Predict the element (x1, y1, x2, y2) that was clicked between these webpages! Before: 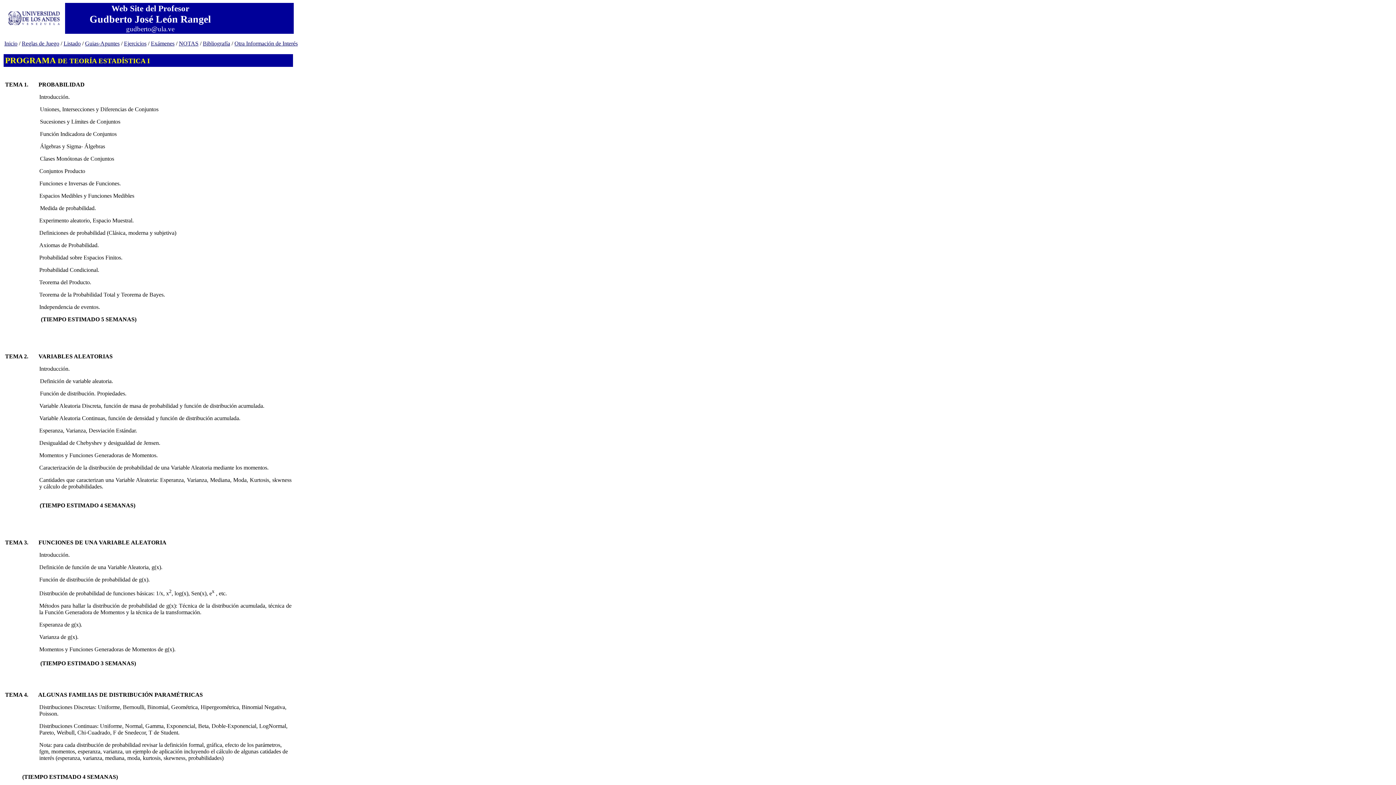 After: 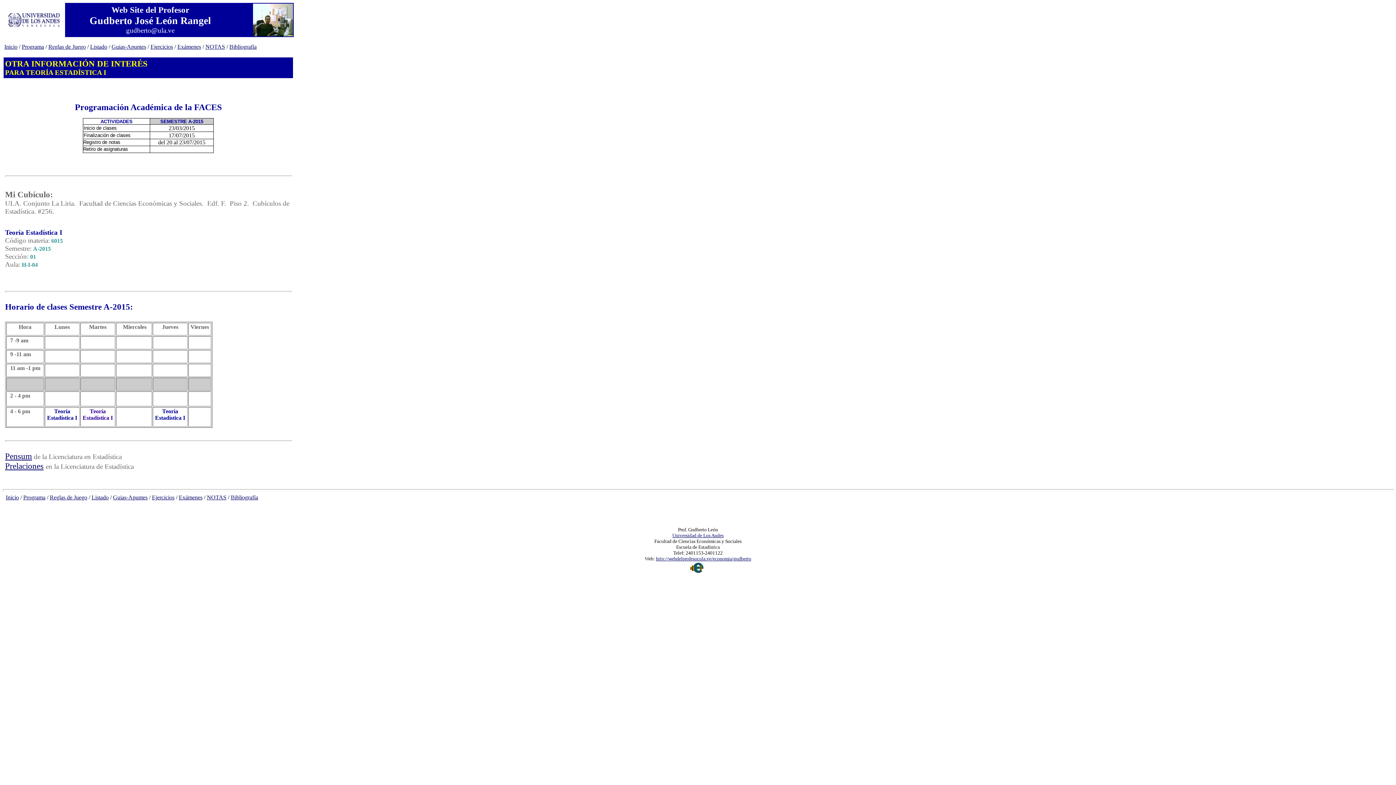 Action: bbox: (234, 40, 297, 46) label: Otra Información de Interés